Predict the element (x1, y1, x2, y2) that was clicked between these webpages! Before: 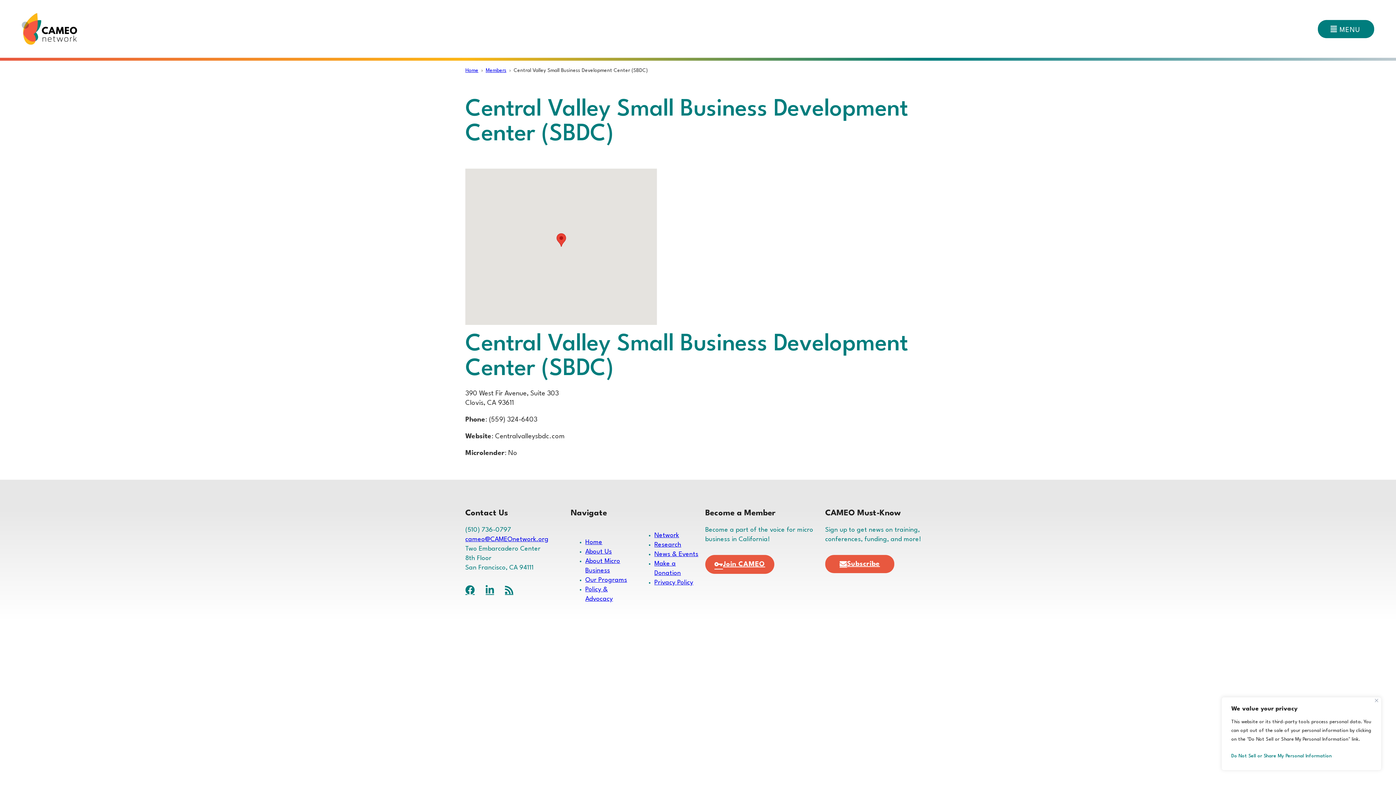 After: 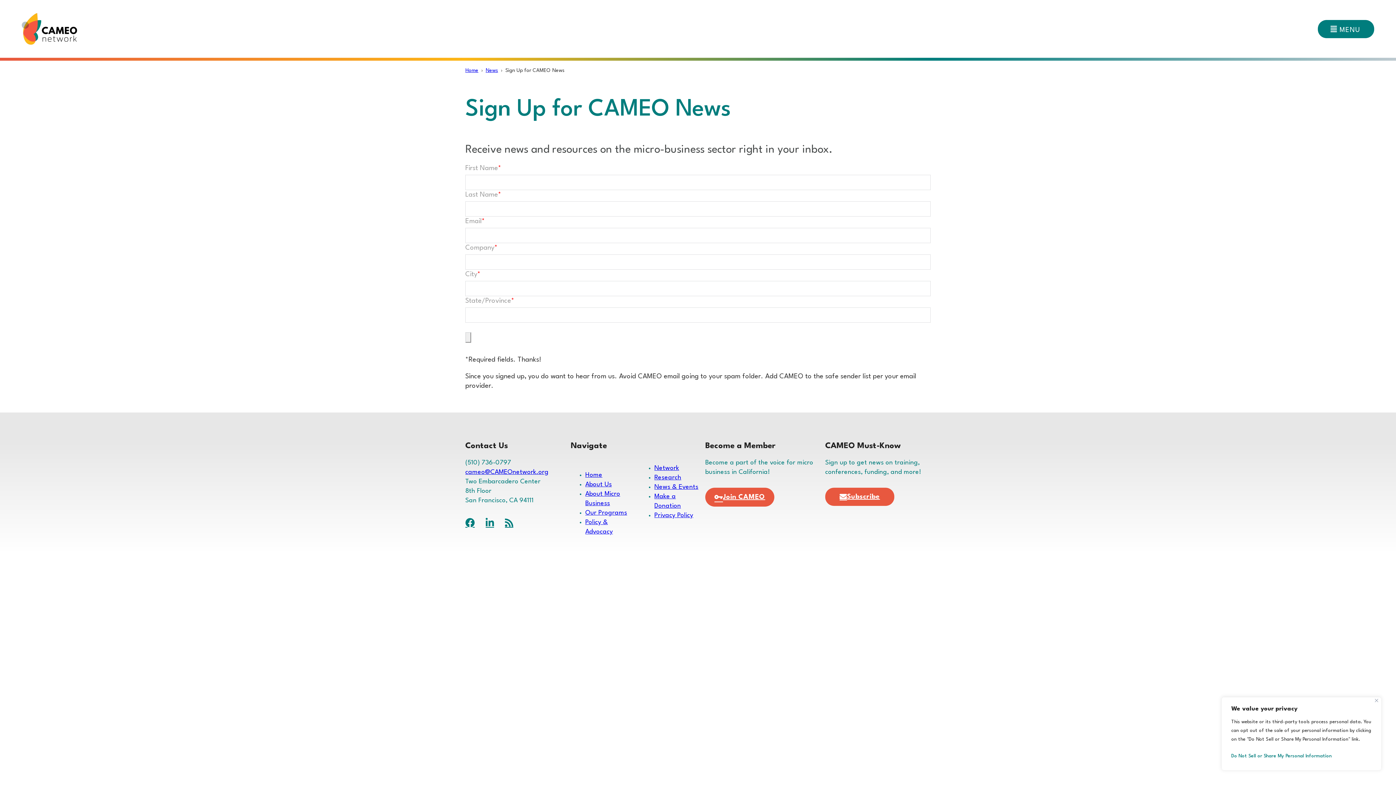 Action: bbox: (825, 555, 894, 573) label: Subscribe